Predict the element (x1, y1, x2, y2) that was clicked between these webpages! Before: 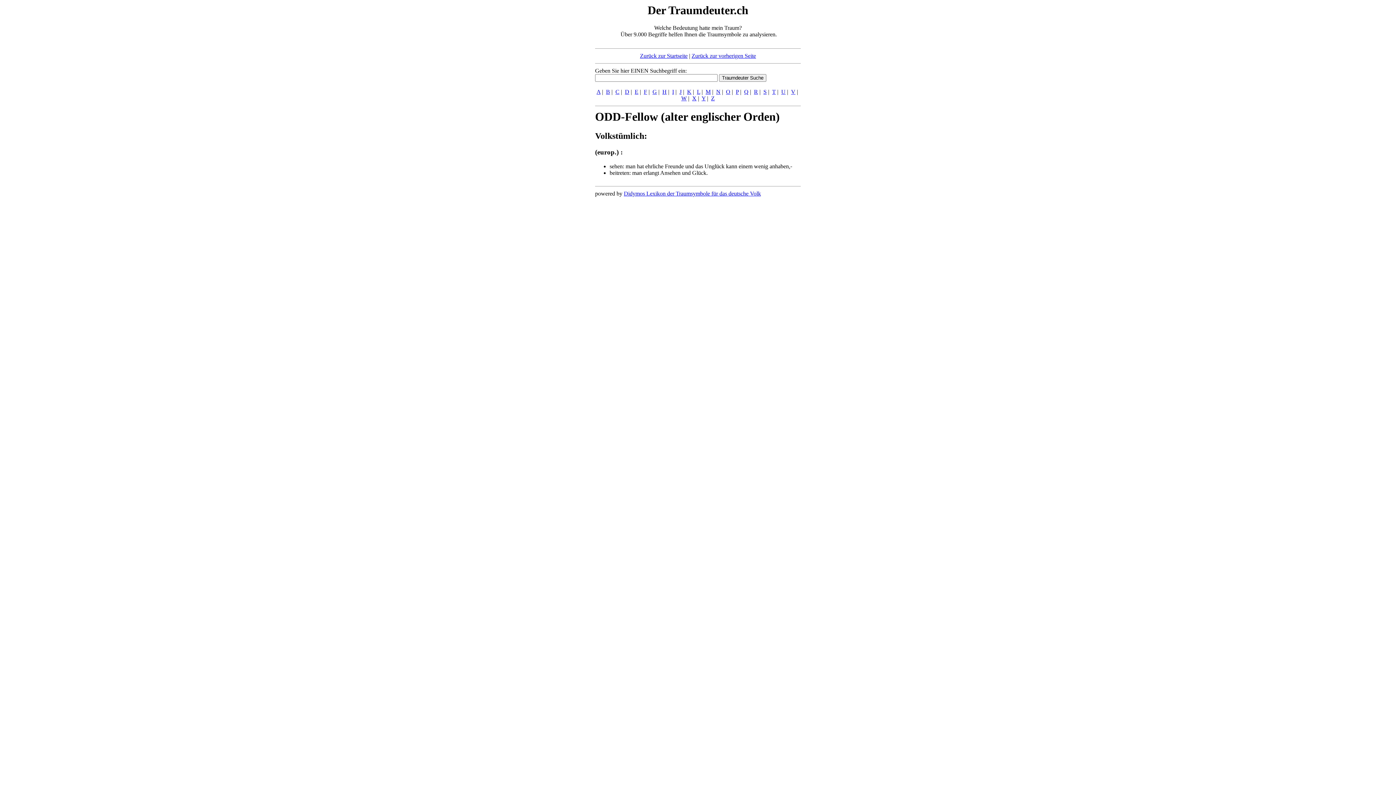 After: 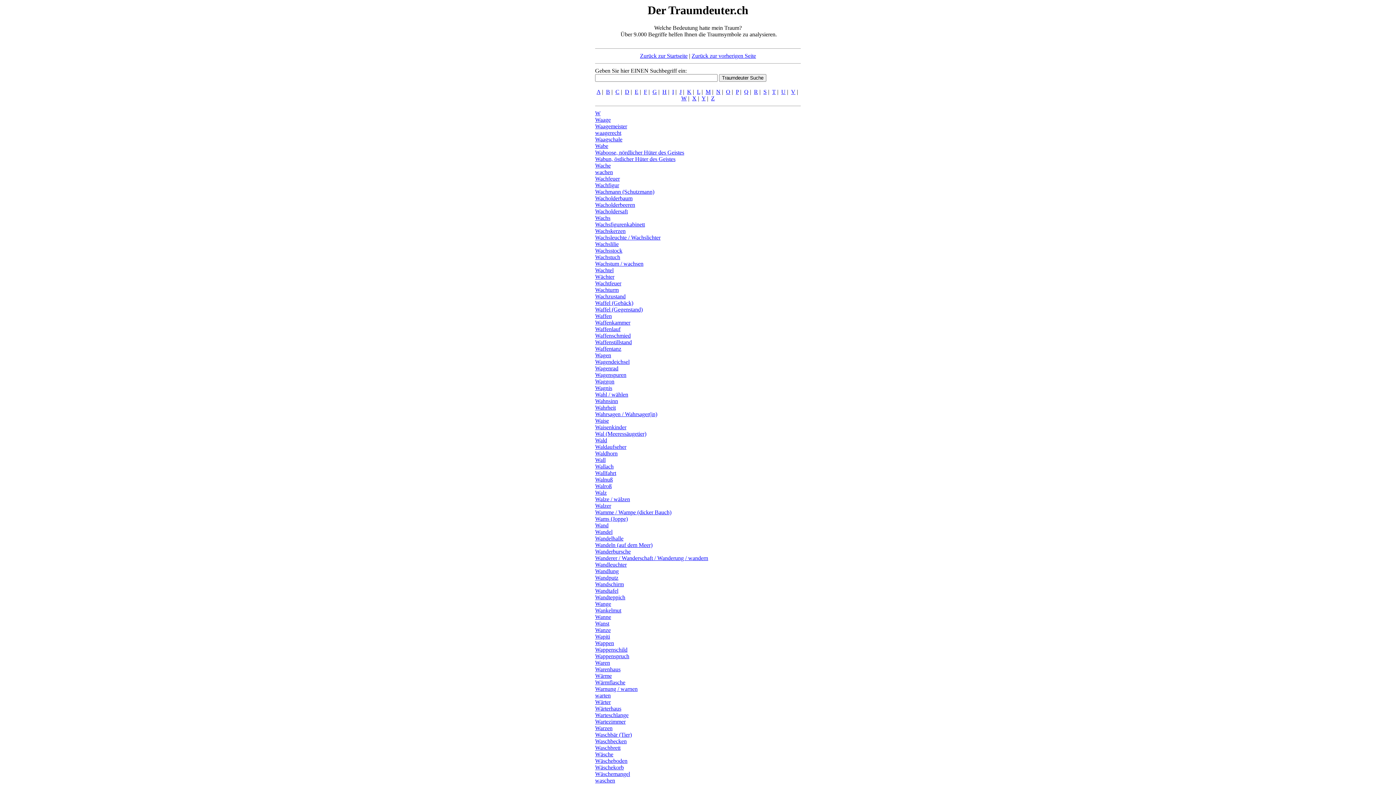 Action: bbox: (681, 95, 686, 101) label: W